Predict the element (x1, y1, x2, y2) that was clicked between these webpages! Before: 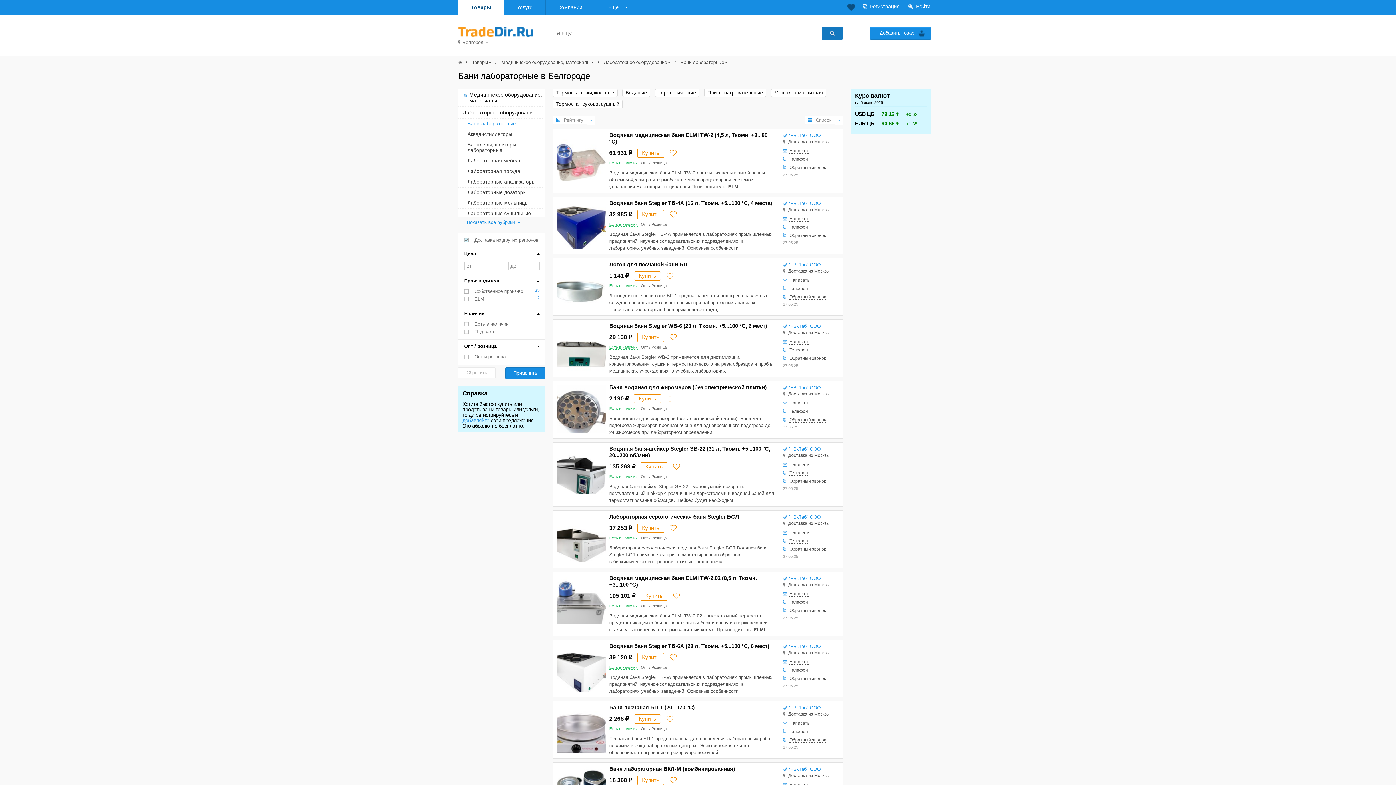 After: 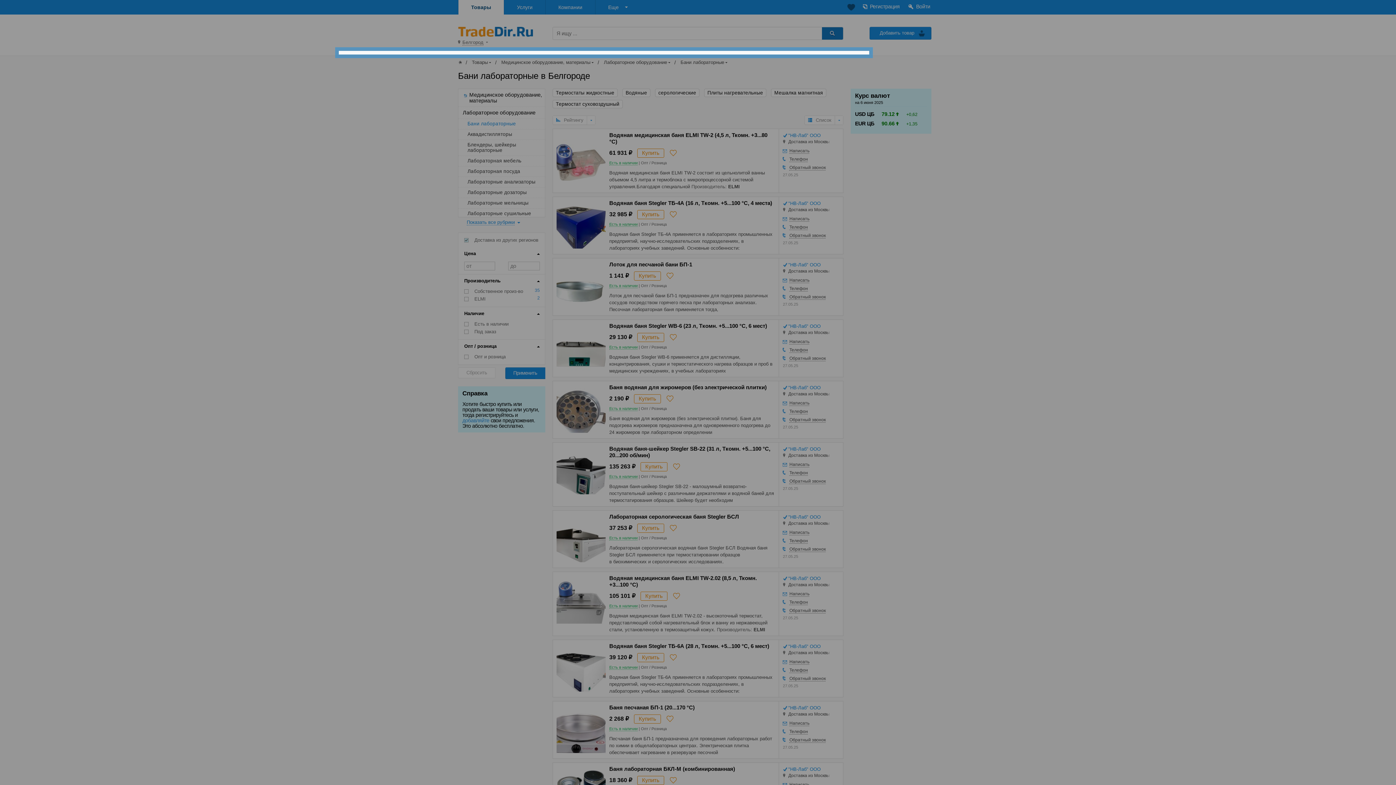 Action: bbox: (789, 721, 809, 726) label: Написать